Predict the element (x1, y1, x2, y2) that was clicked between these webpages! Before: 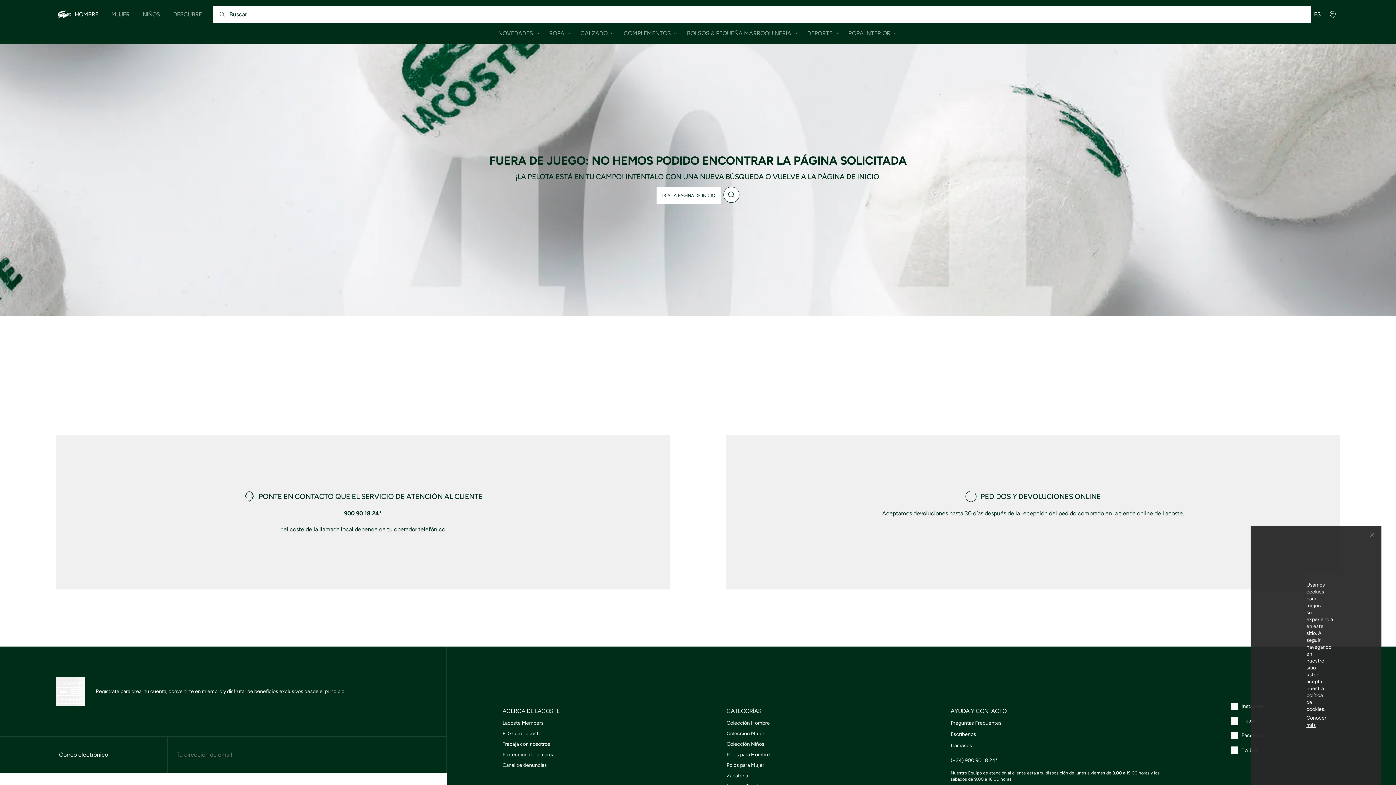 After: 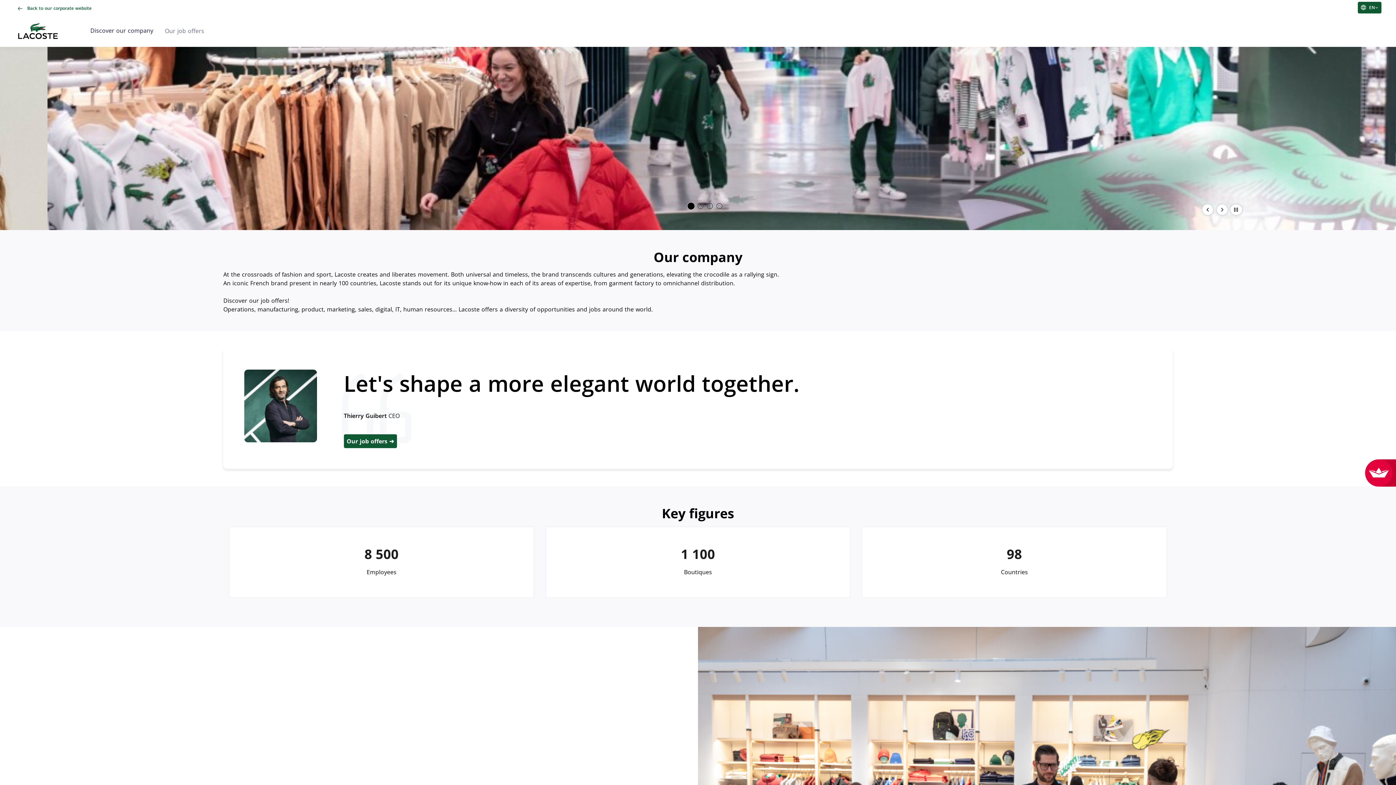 Action: bbox: (502, 741, 550, 748) label: Trabaja con nosotros